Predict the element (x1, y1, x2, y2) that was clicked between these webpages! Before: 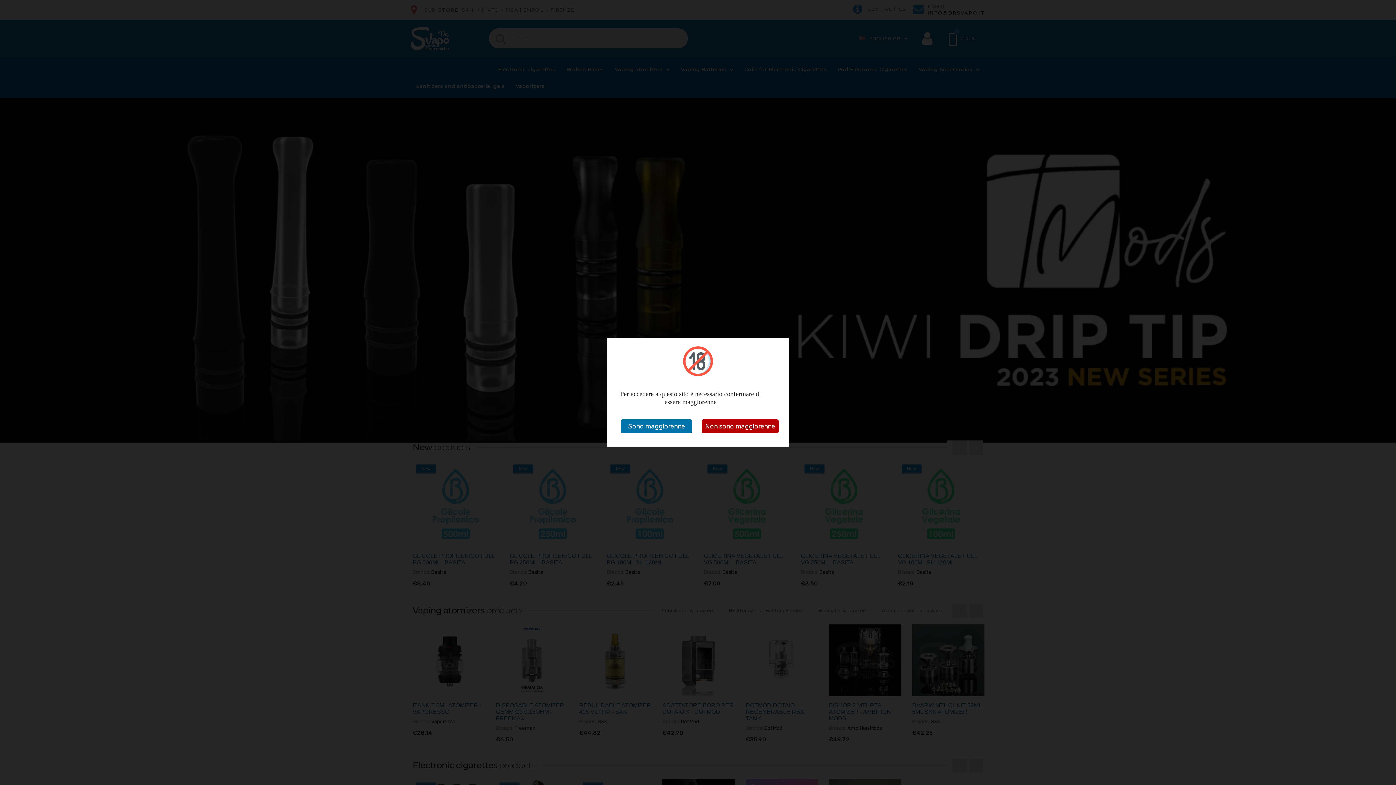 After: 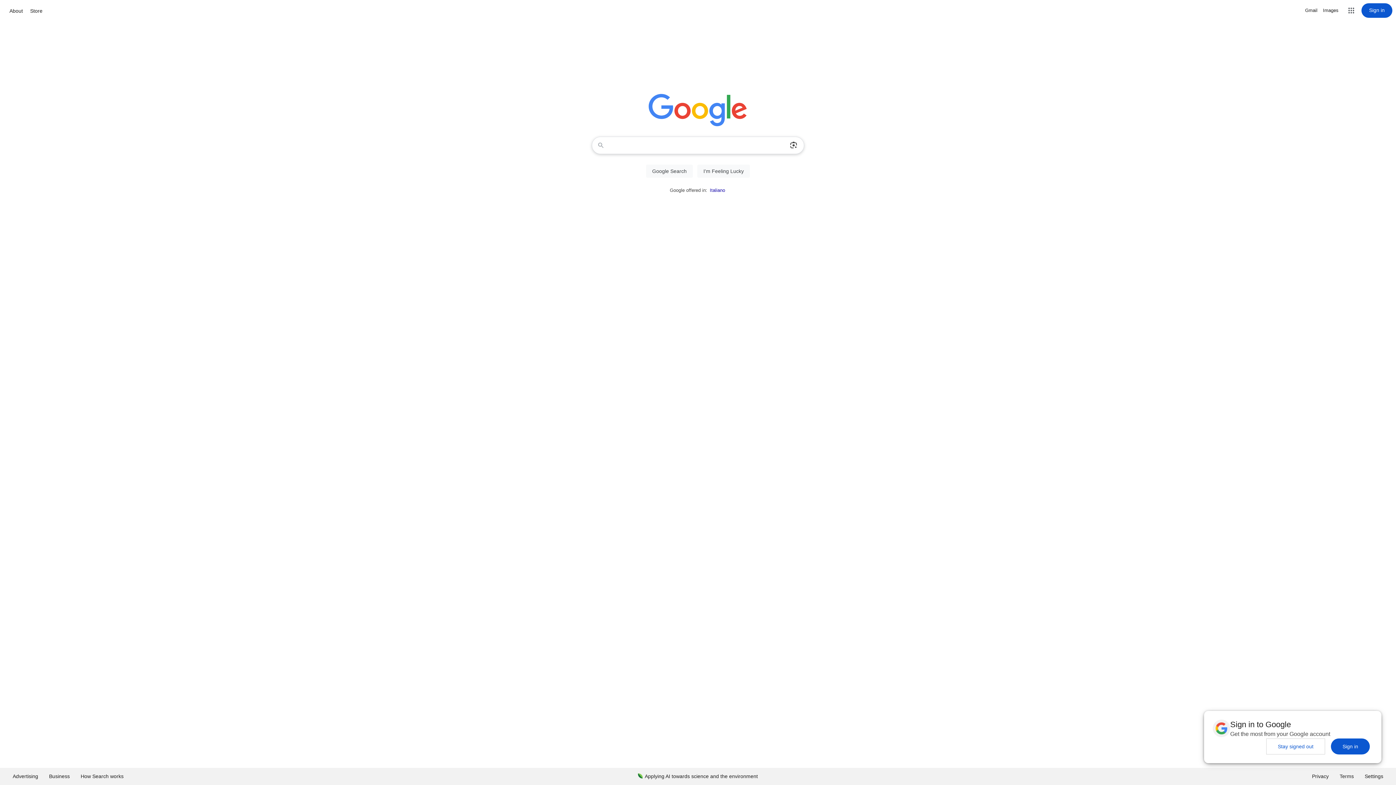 Action: bbox: (701, 419, 778, 433)